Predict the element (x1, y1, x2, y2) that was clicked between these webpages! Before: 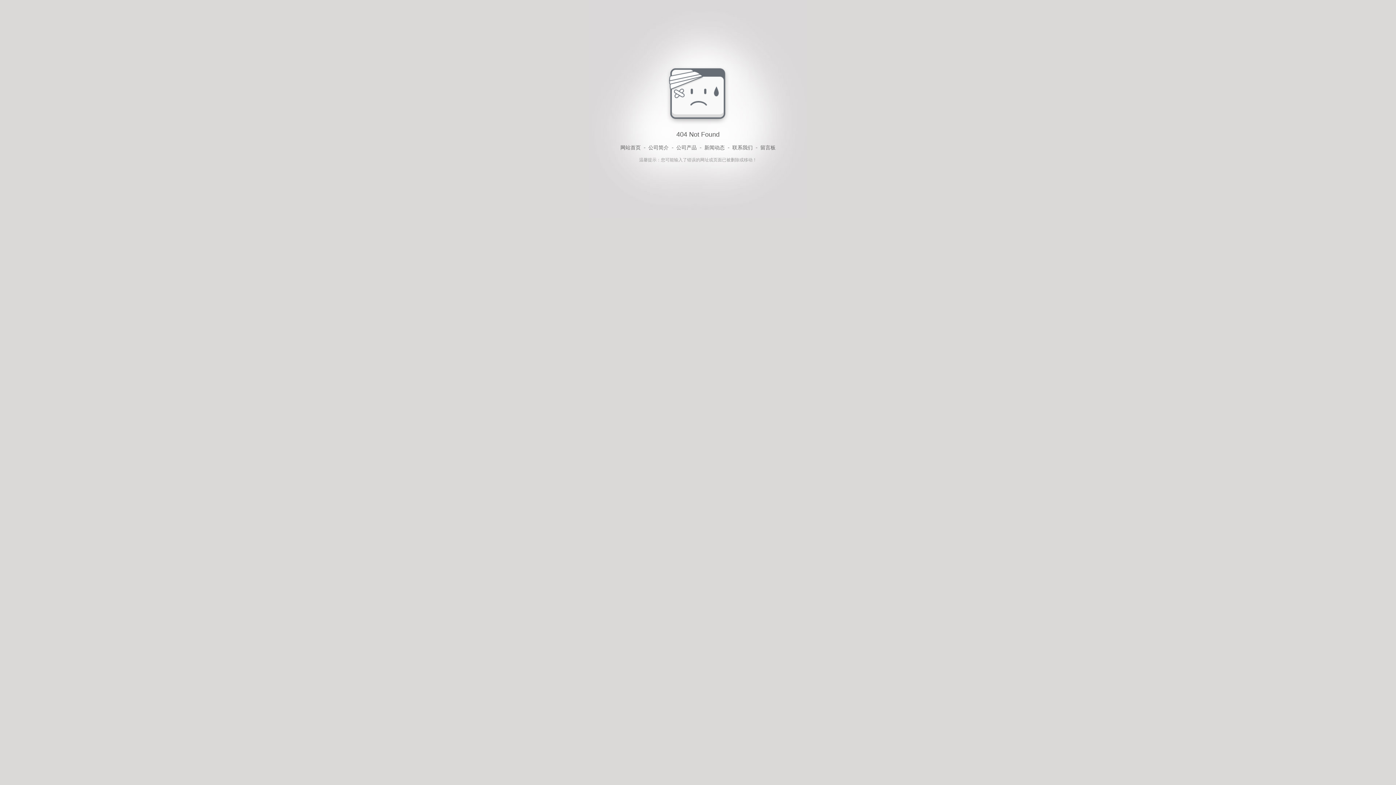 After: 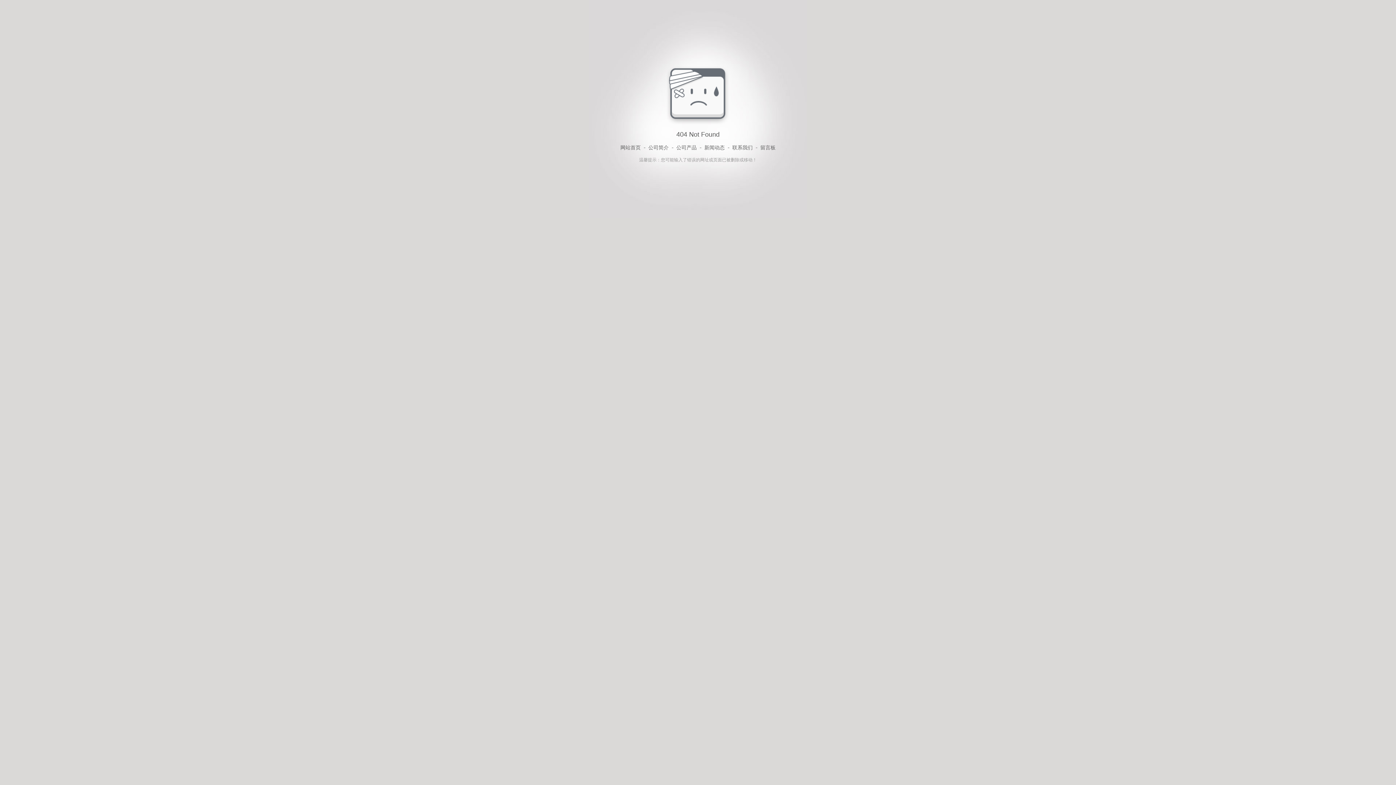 Action: bbox: (648, 143, 668, 152) label: 公司简介